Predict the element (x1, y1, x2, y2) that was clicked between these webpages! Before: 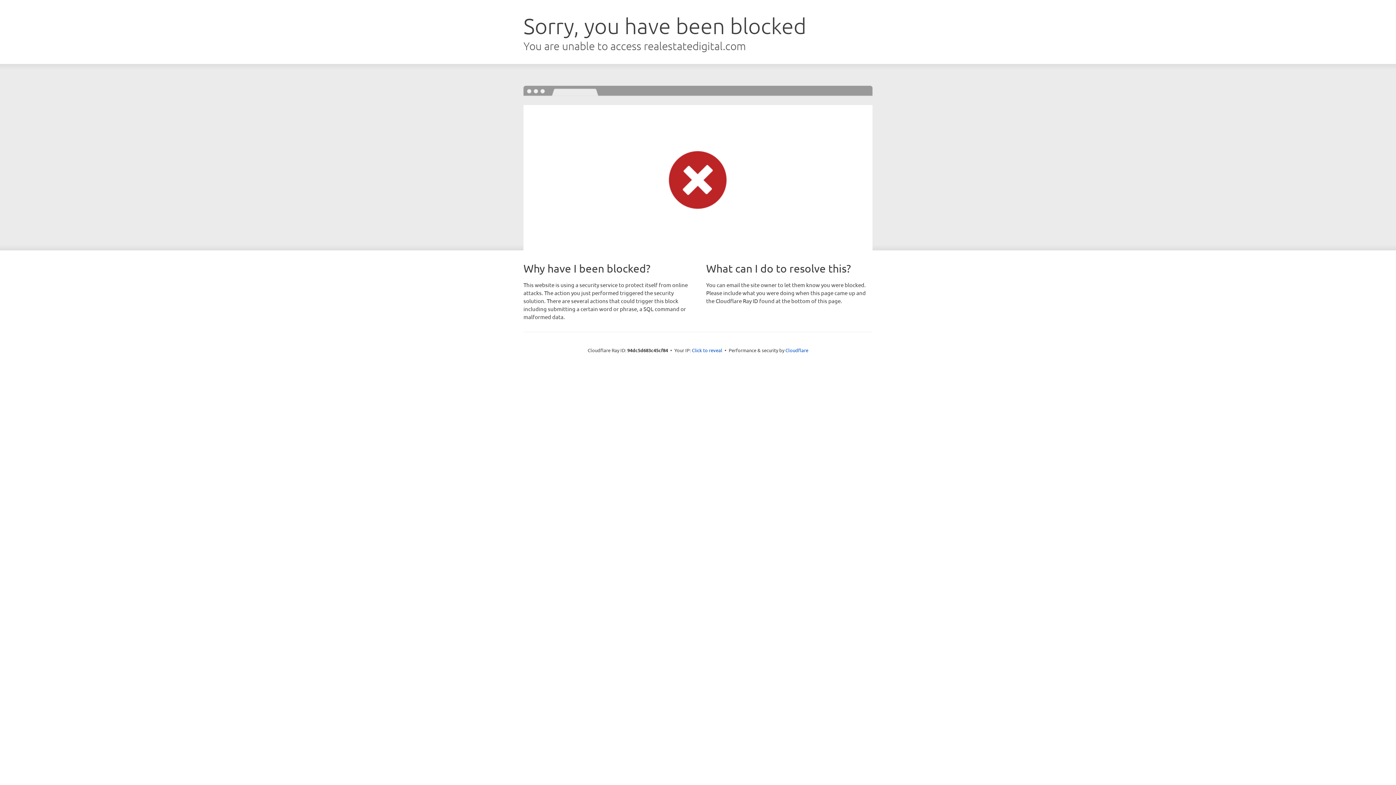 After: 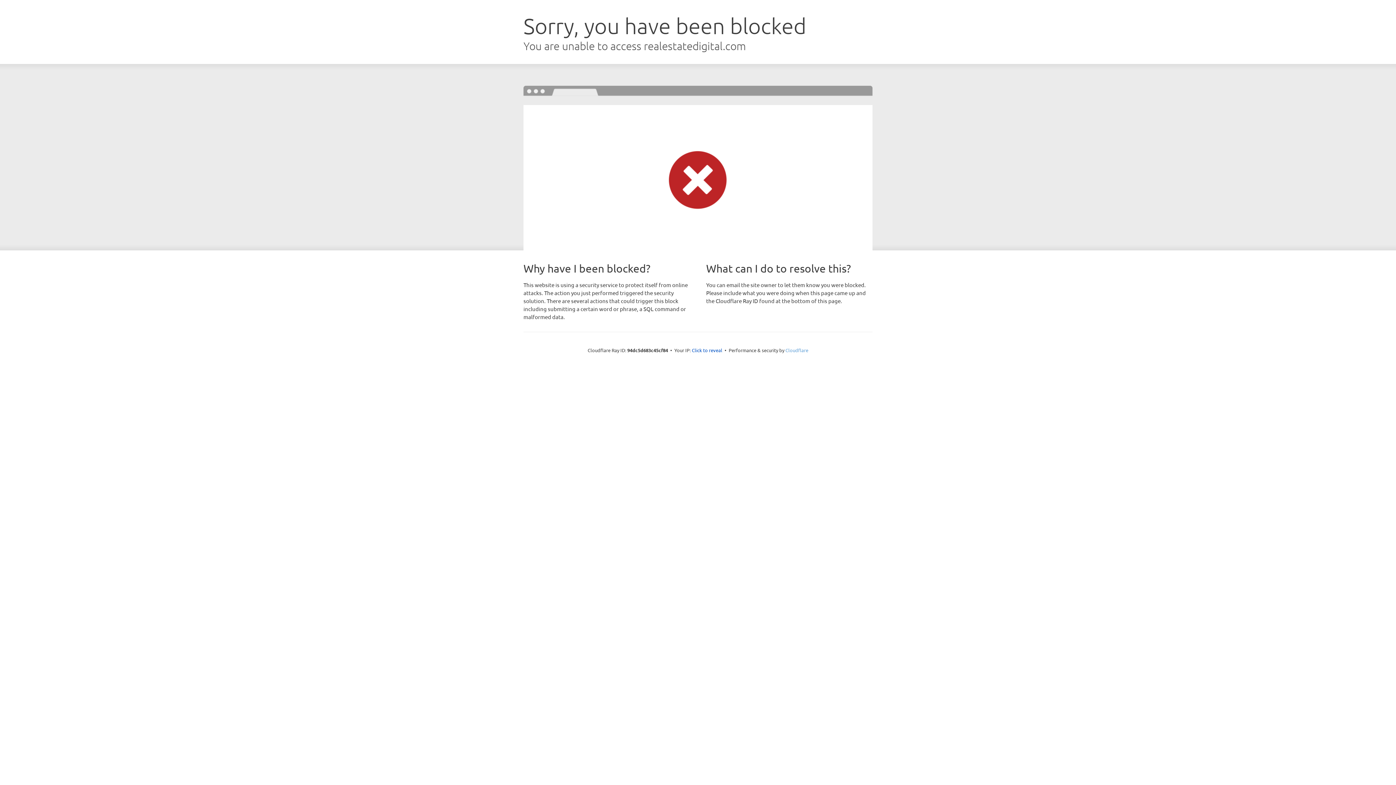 Action: label: Cloudflare bbox: (785, 347, 808, 353)